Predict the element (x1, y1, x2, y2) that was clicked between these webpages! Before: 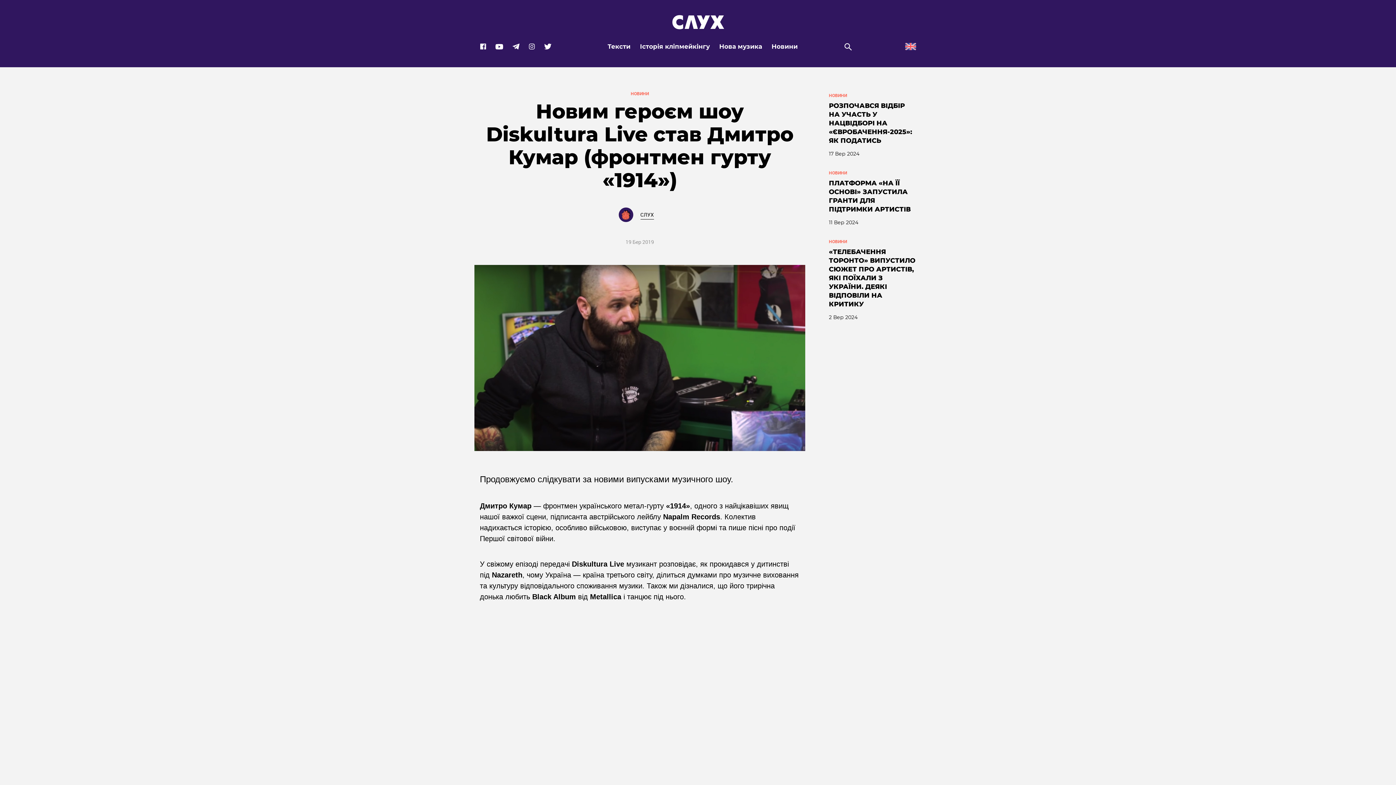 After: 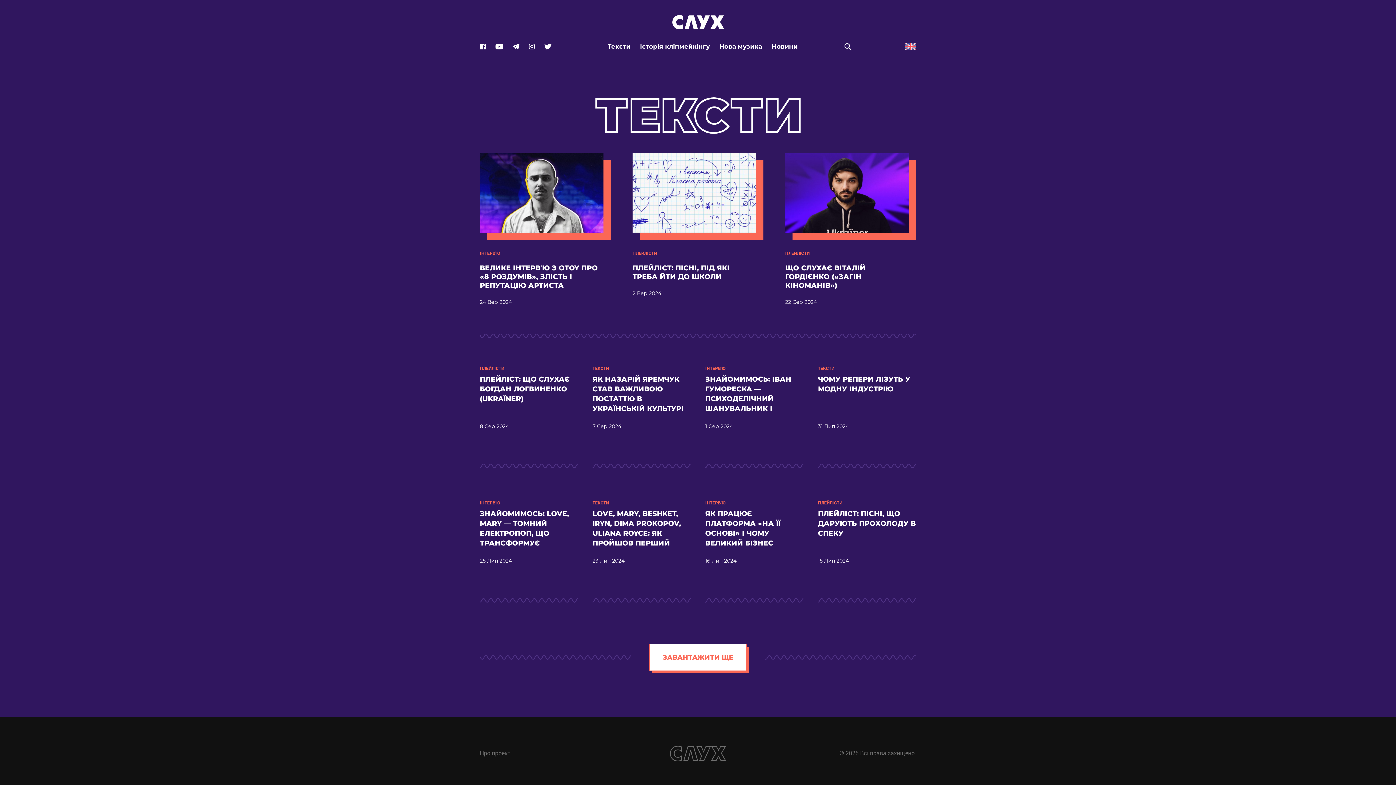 Action: bbox: (607, 35, 630, 57) label: Тексти